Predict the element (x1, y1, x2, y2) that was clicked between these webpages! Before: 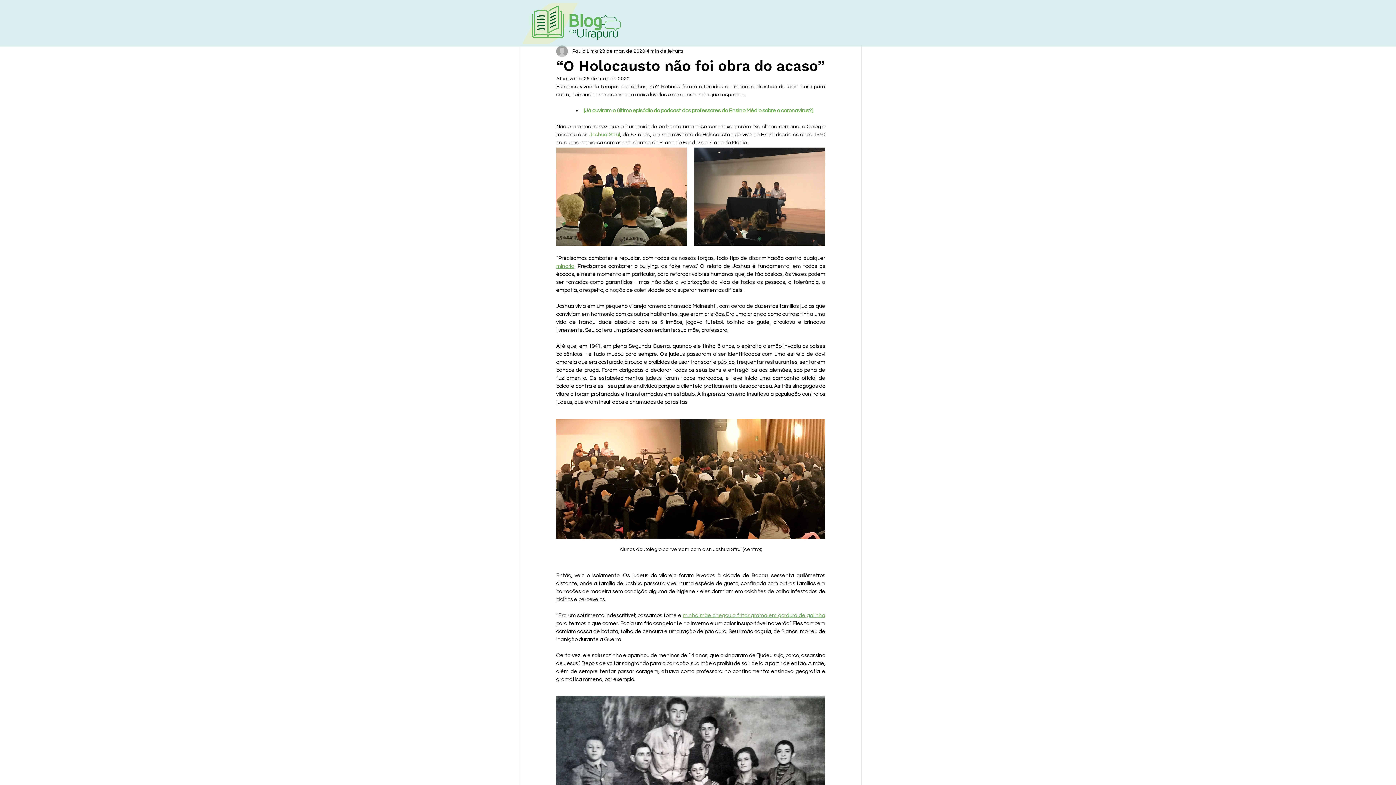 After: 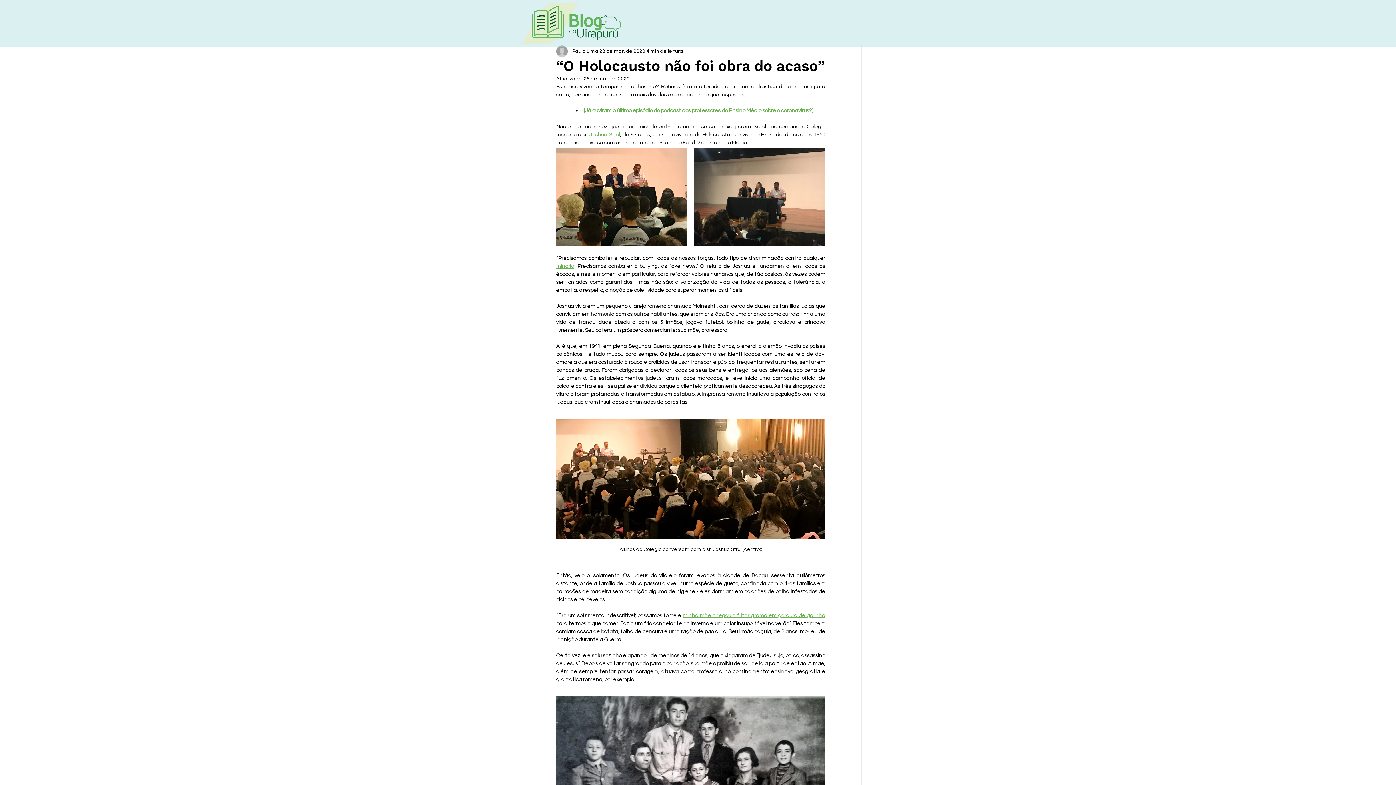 Action: label: [Já ouviram o último episódio do podcast dos professores do Ensino Médio sobre o coronavírus?] bbox: (583, 108, 813, 113)